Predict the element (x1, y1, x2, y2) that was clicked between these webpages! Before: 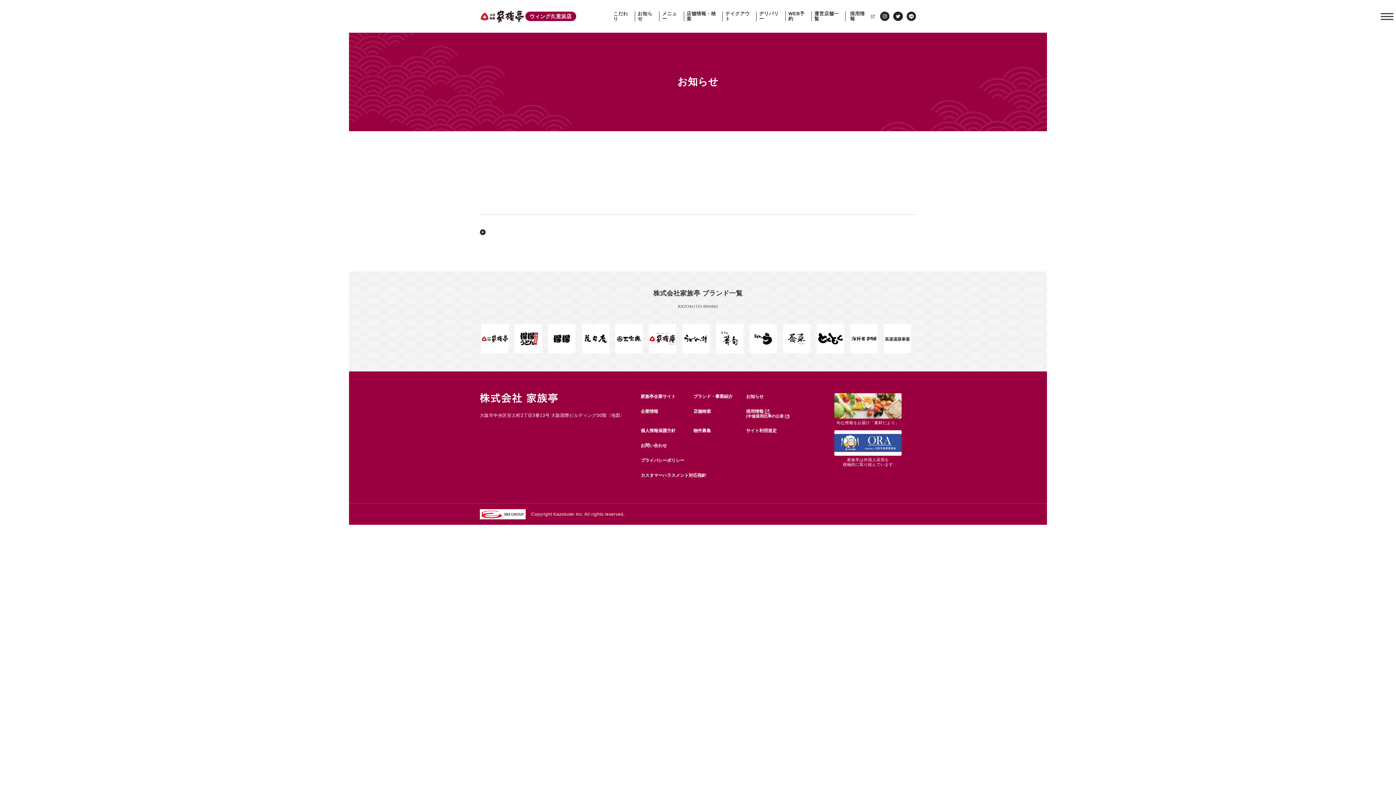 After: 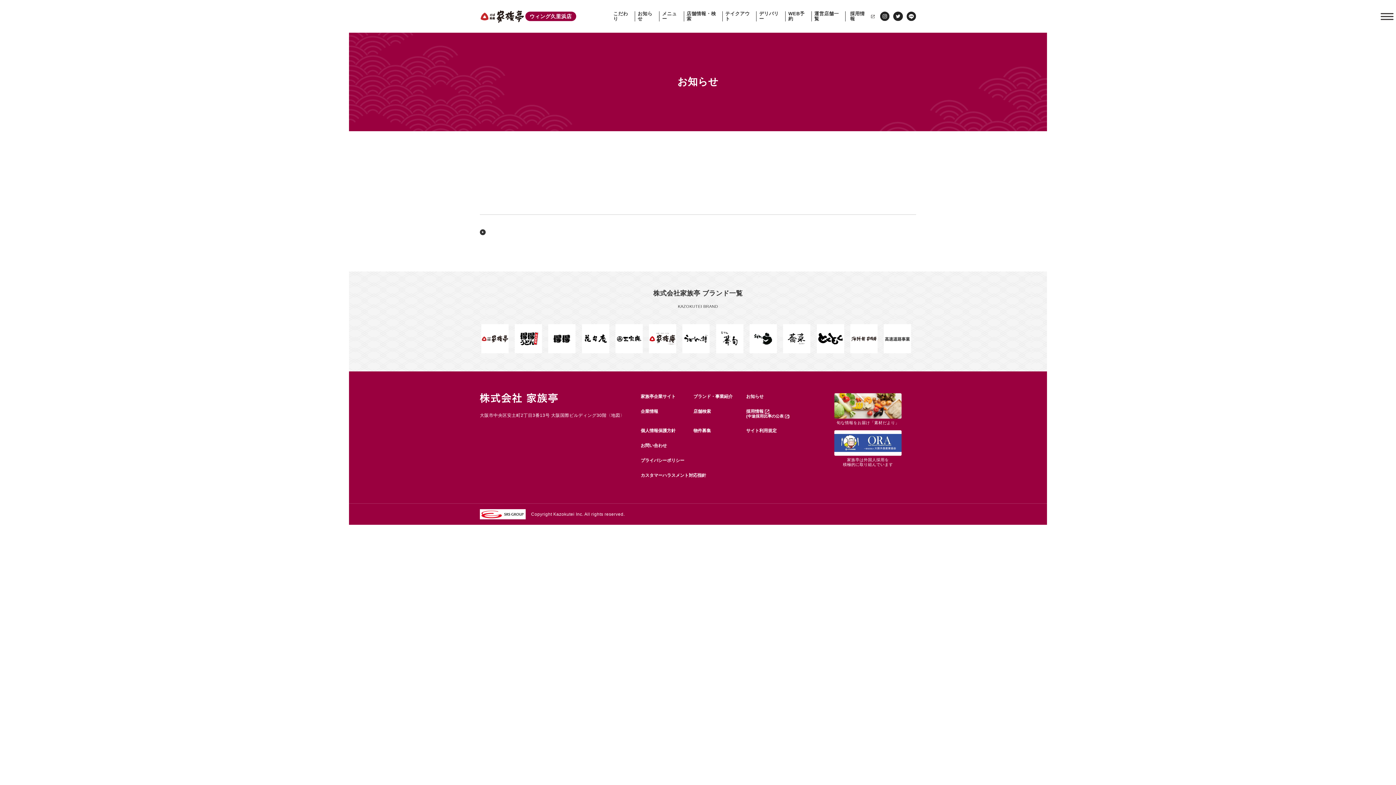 Action: label: 旬な情報をお届け「素材だより」 bbox: (834, 393, 901, 425)